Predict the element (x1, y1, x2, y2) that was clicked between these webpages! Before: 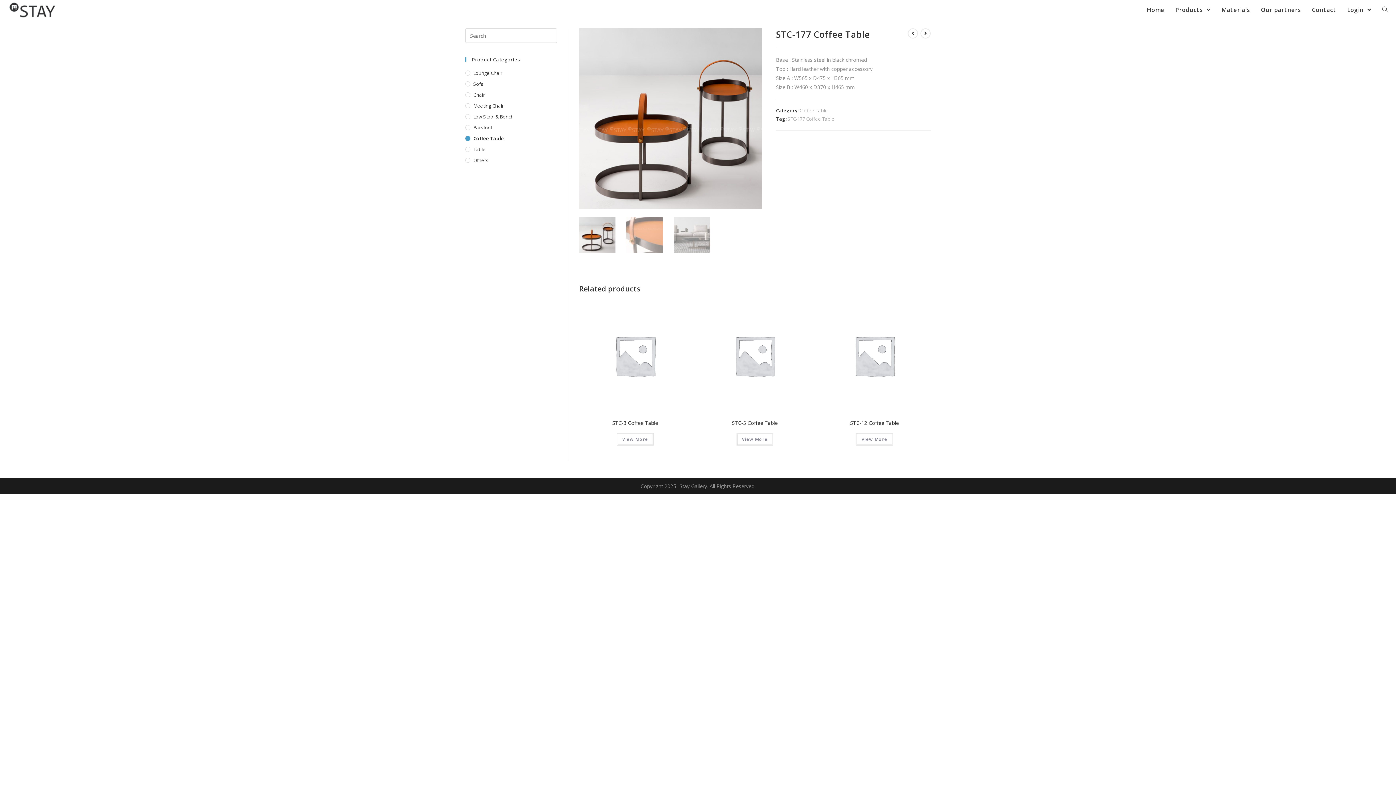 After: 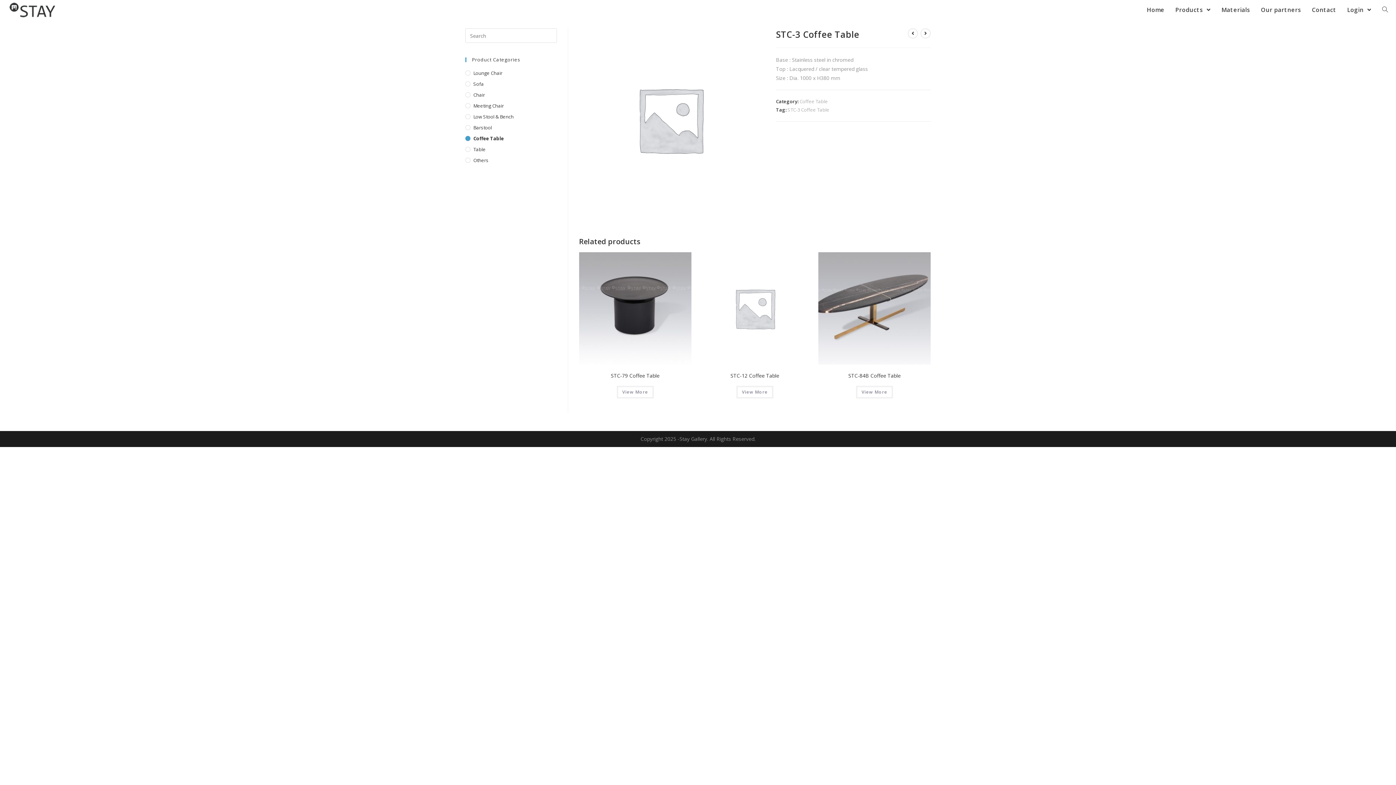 Action: bbox: (612, 419, 658, 427) label: STC-3 Coffee Table